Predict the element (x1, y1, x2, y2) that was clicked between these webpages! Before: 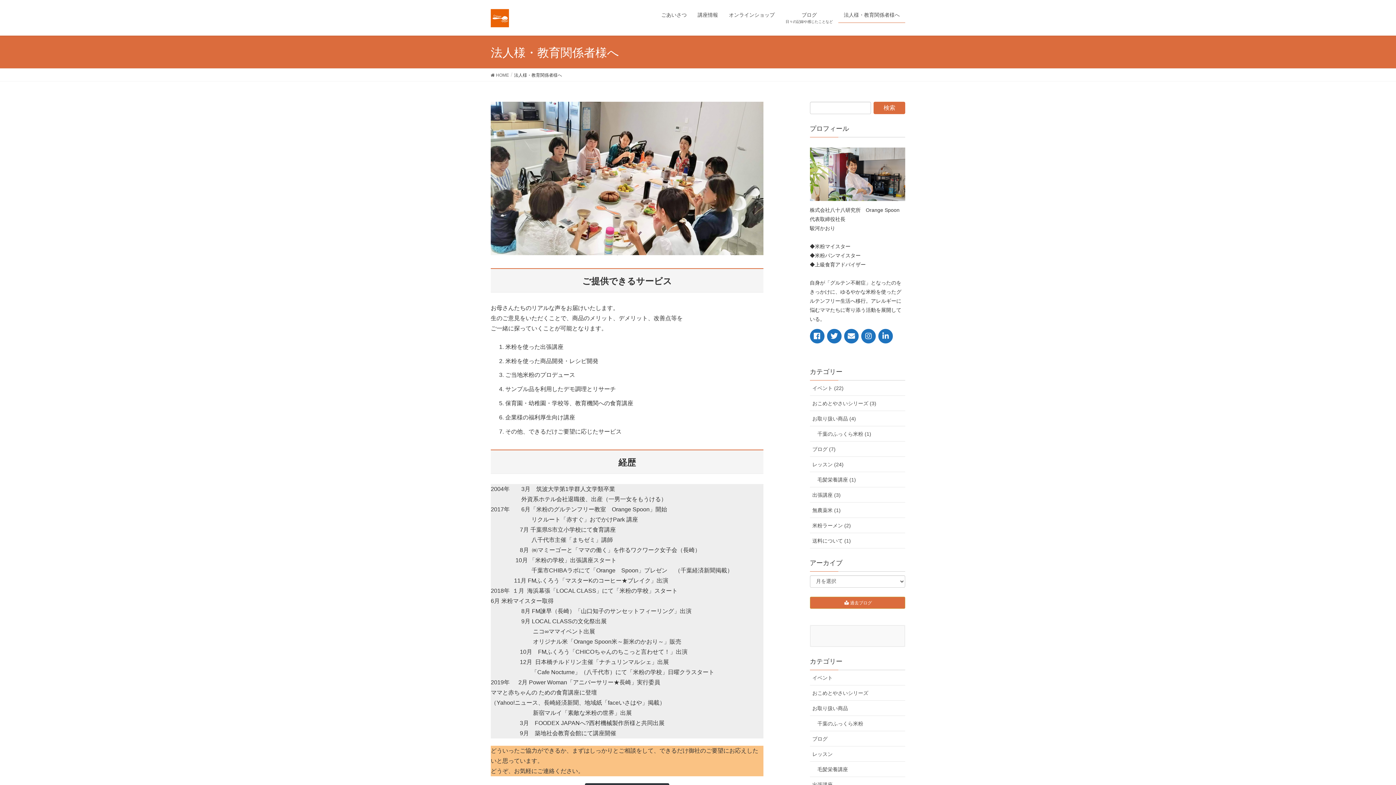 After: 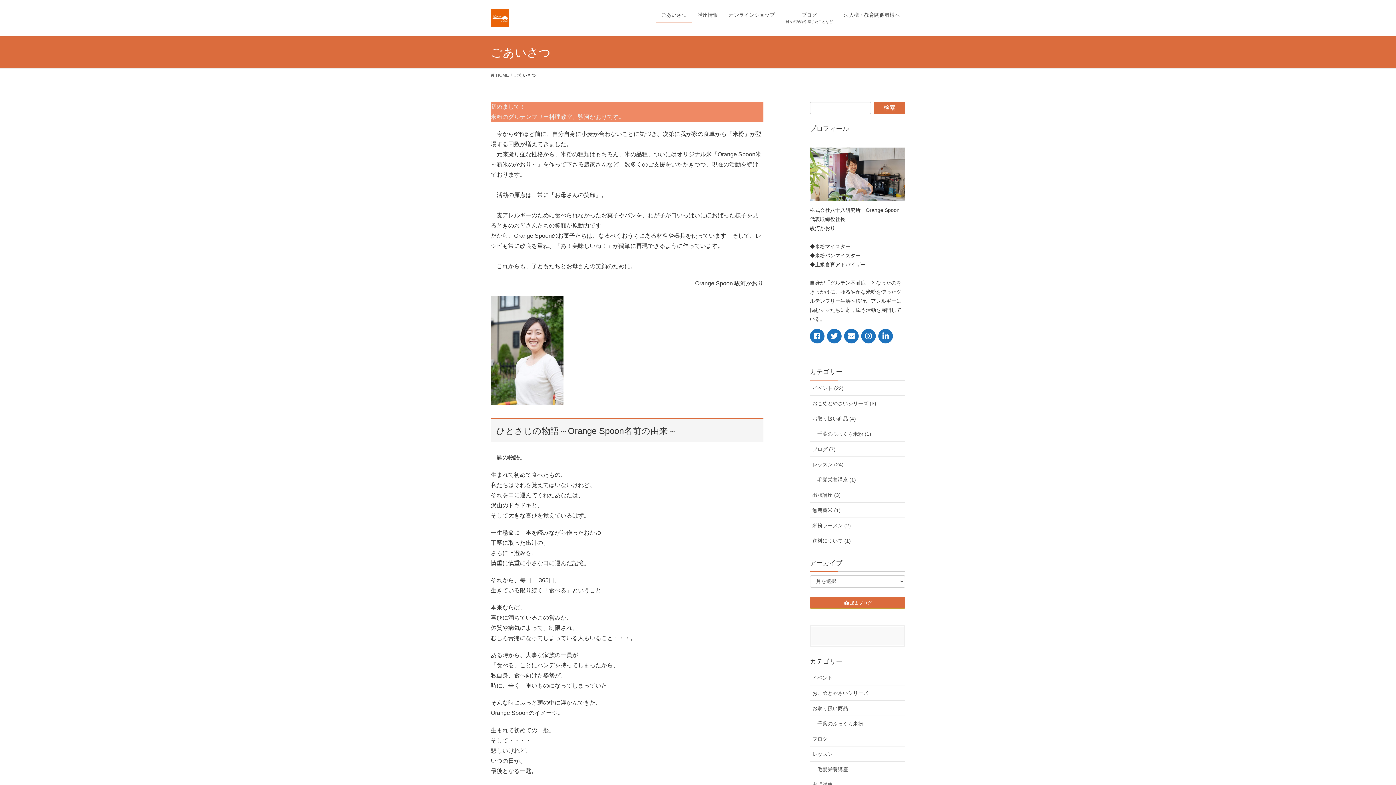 Action: label: ごあいさつ bbox: (656, 7, 692, 22)